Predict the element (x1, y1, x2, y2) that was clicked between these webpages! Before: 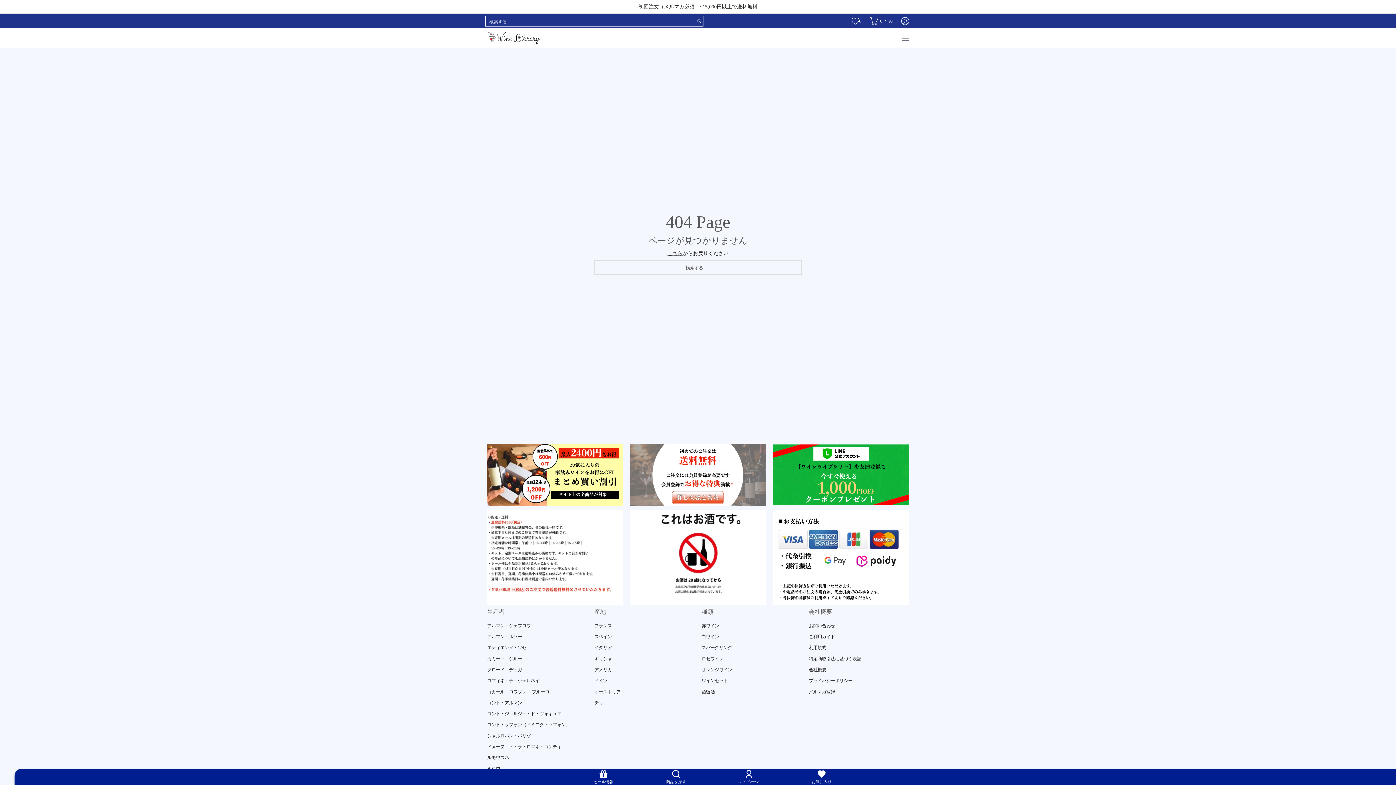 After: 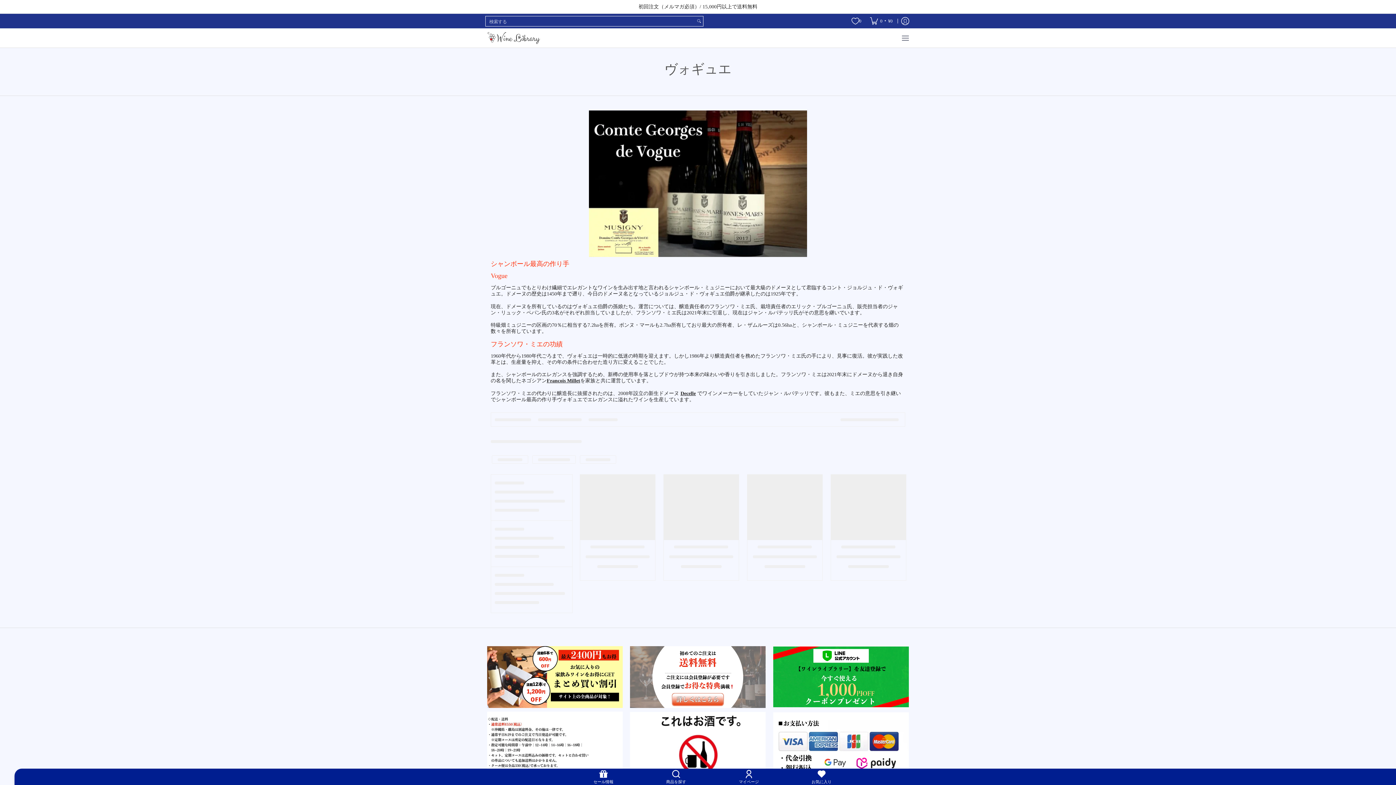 Action: label: コント・ジョルジュ・ド・ヴォギュエ bbox: (487, 708, 587, 719)